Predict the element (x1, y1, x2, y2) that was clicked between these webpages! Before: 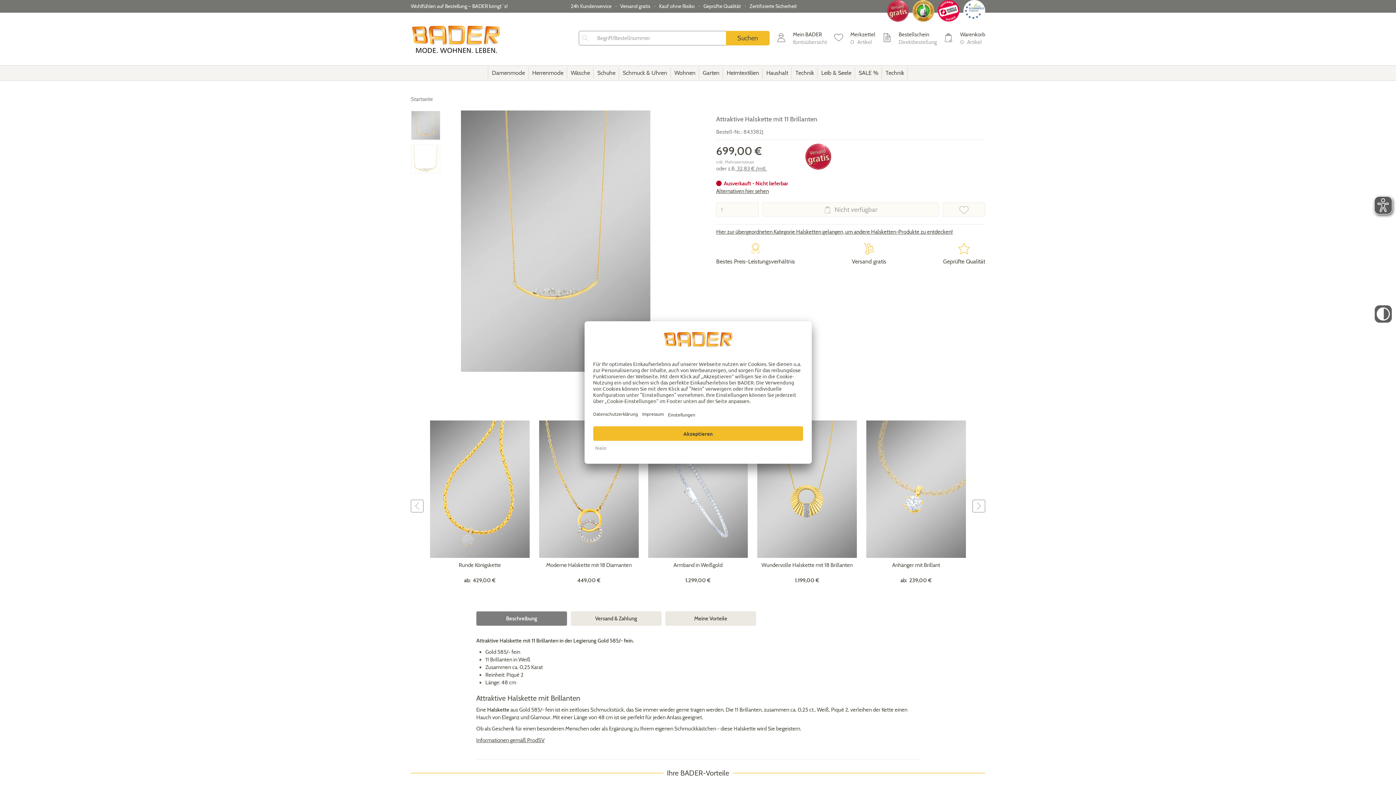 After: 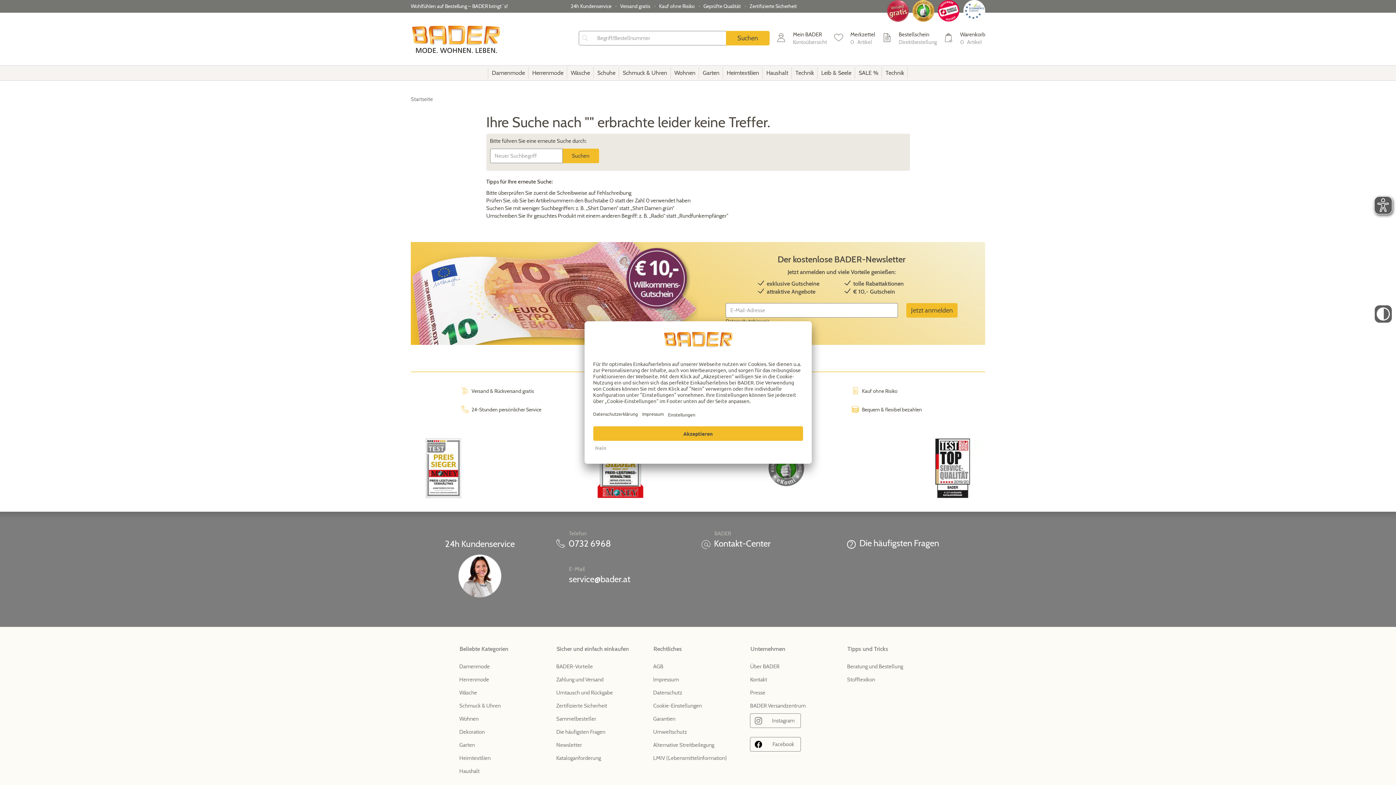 Action: label: Suchen bbox: (726, 30, 769, 45)